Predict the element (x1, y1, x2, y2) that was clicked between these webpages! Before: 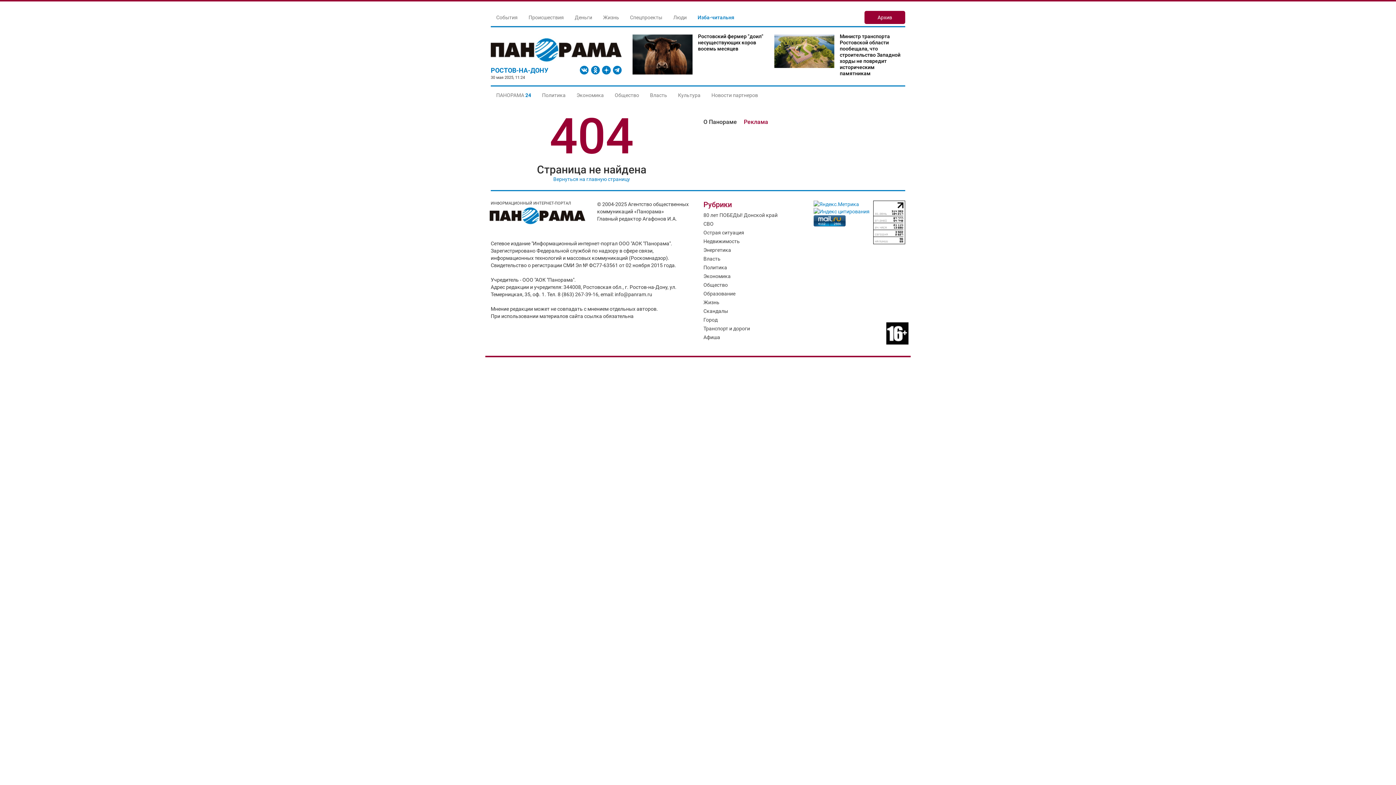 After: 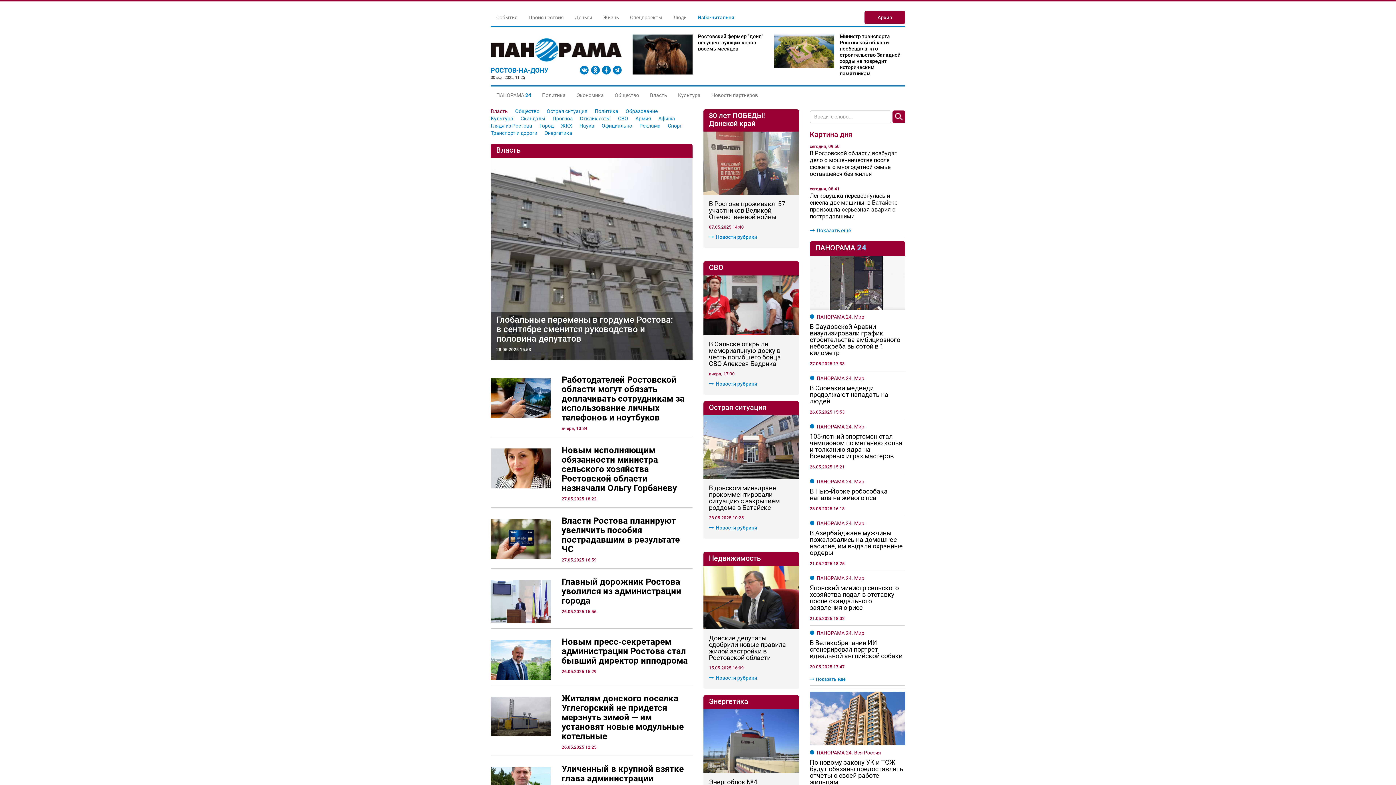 Action: label: Власть bbox: (703, 255, 720, 261)